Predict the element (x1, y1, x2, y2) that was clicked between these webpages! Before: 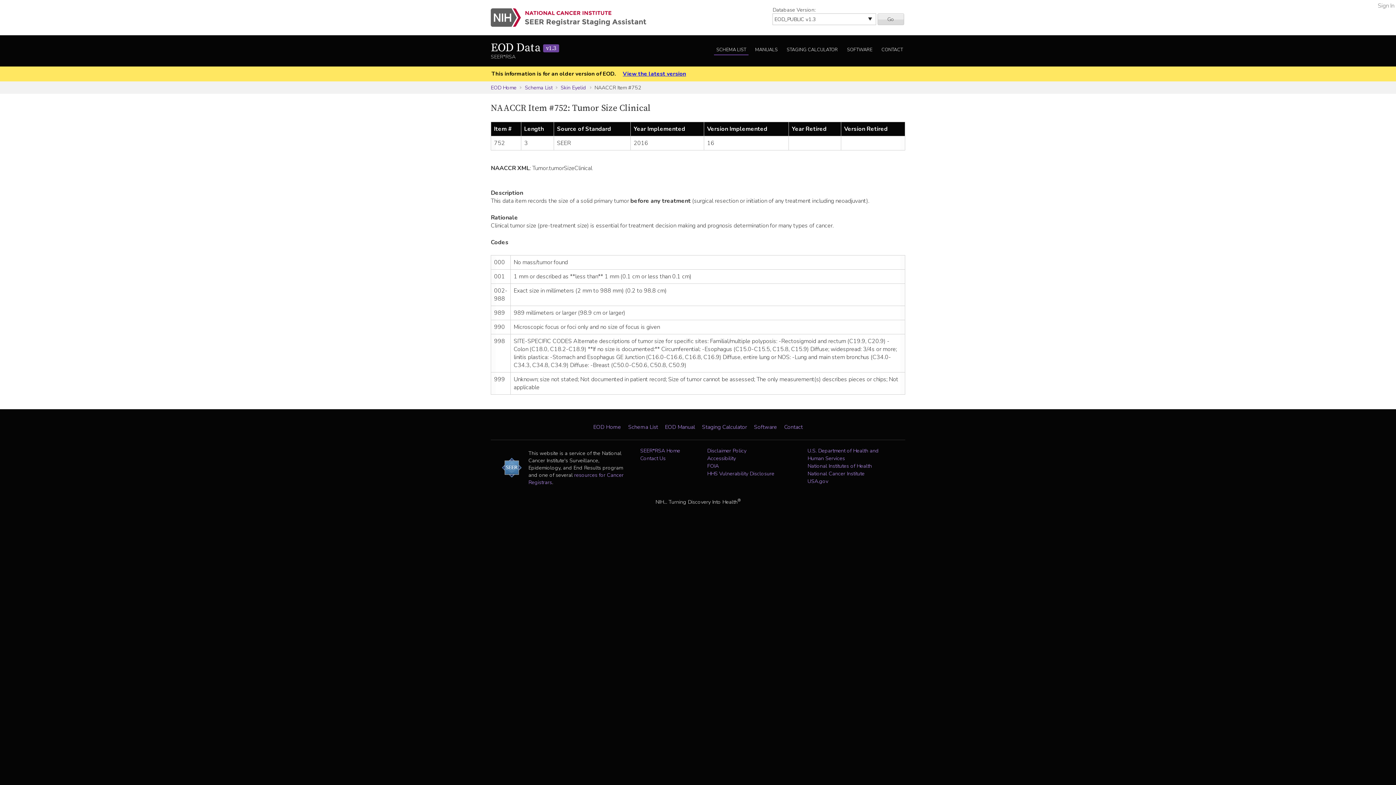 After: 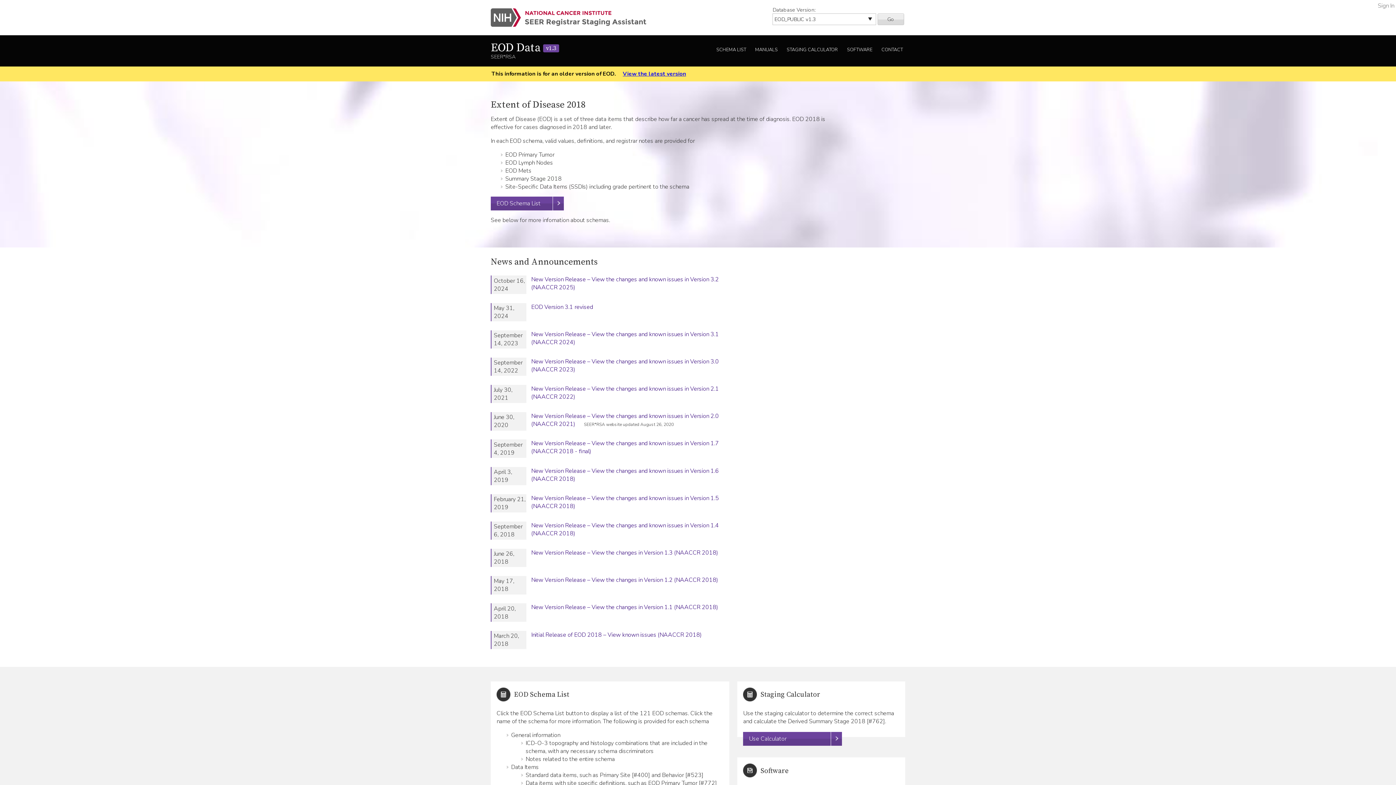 Action: label: EOD Home bbox: (593, 423, 621, 431)